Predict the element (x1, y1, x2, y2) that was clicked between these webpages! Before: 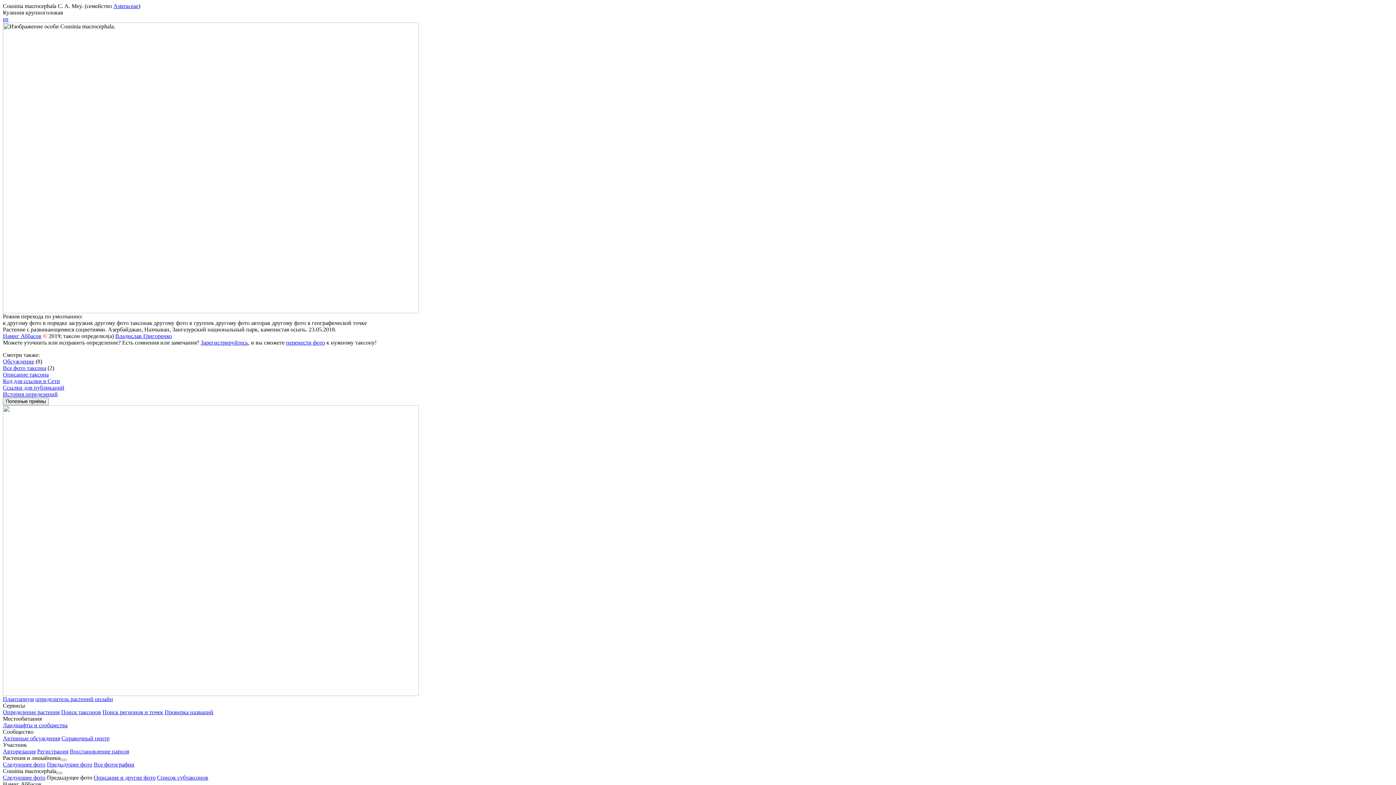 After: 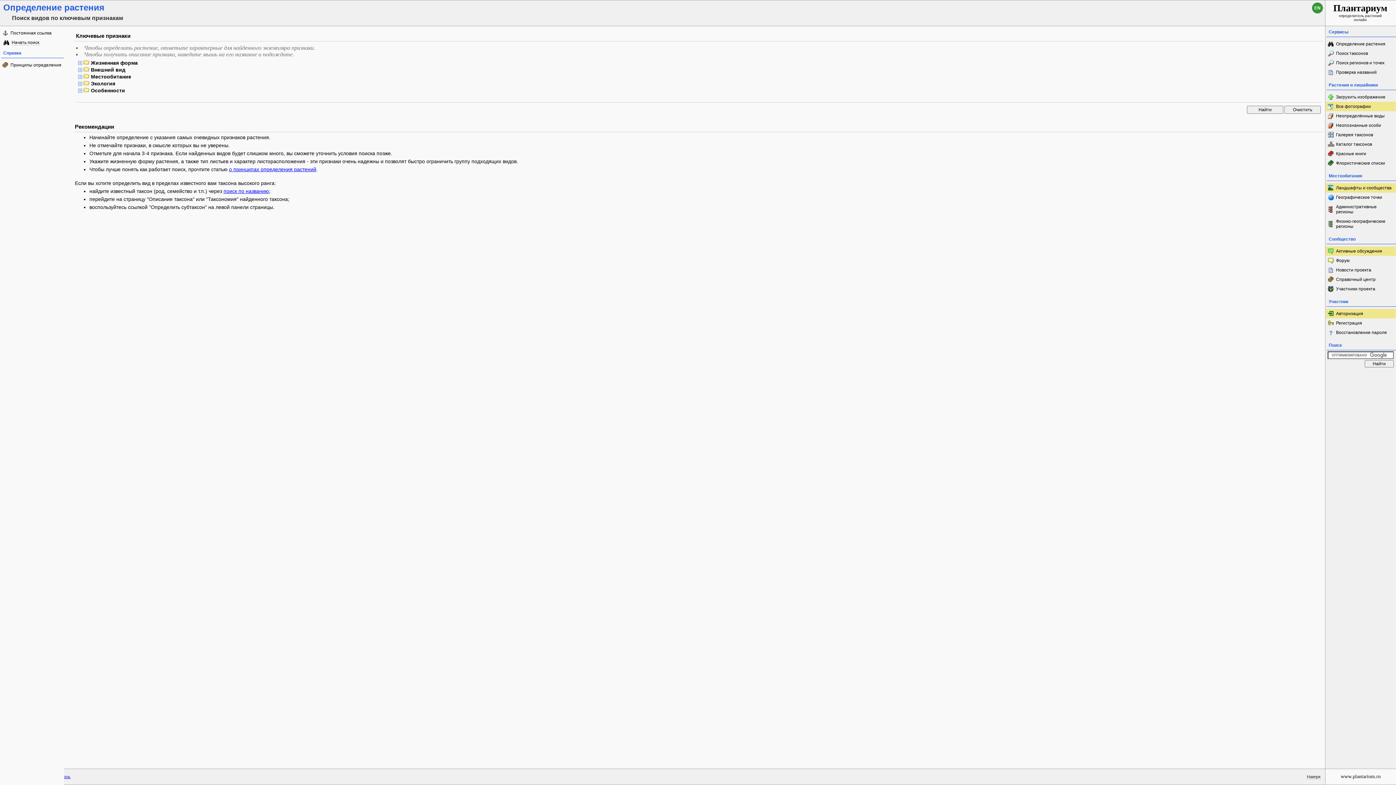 Action: bbox: (2, 709, 59, 715) label: Определение растения